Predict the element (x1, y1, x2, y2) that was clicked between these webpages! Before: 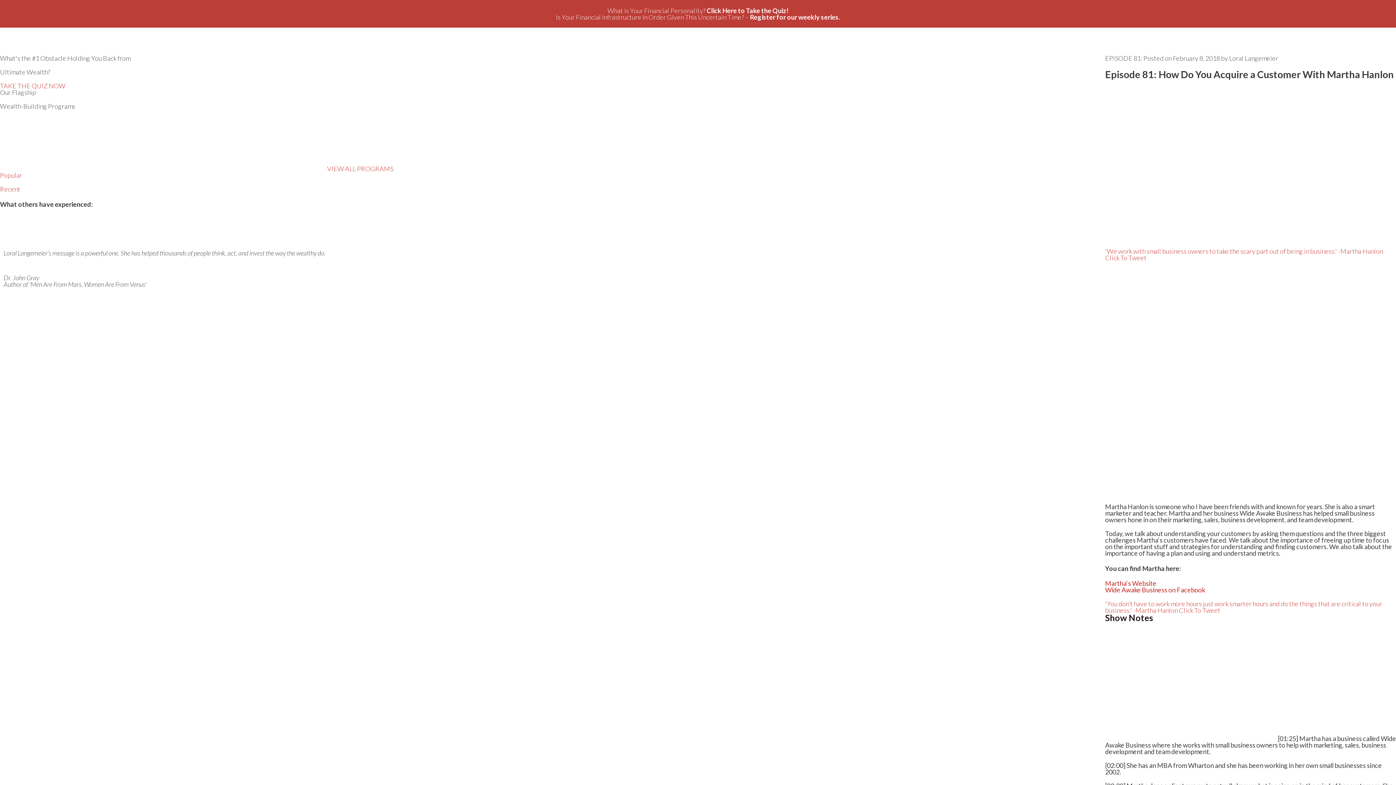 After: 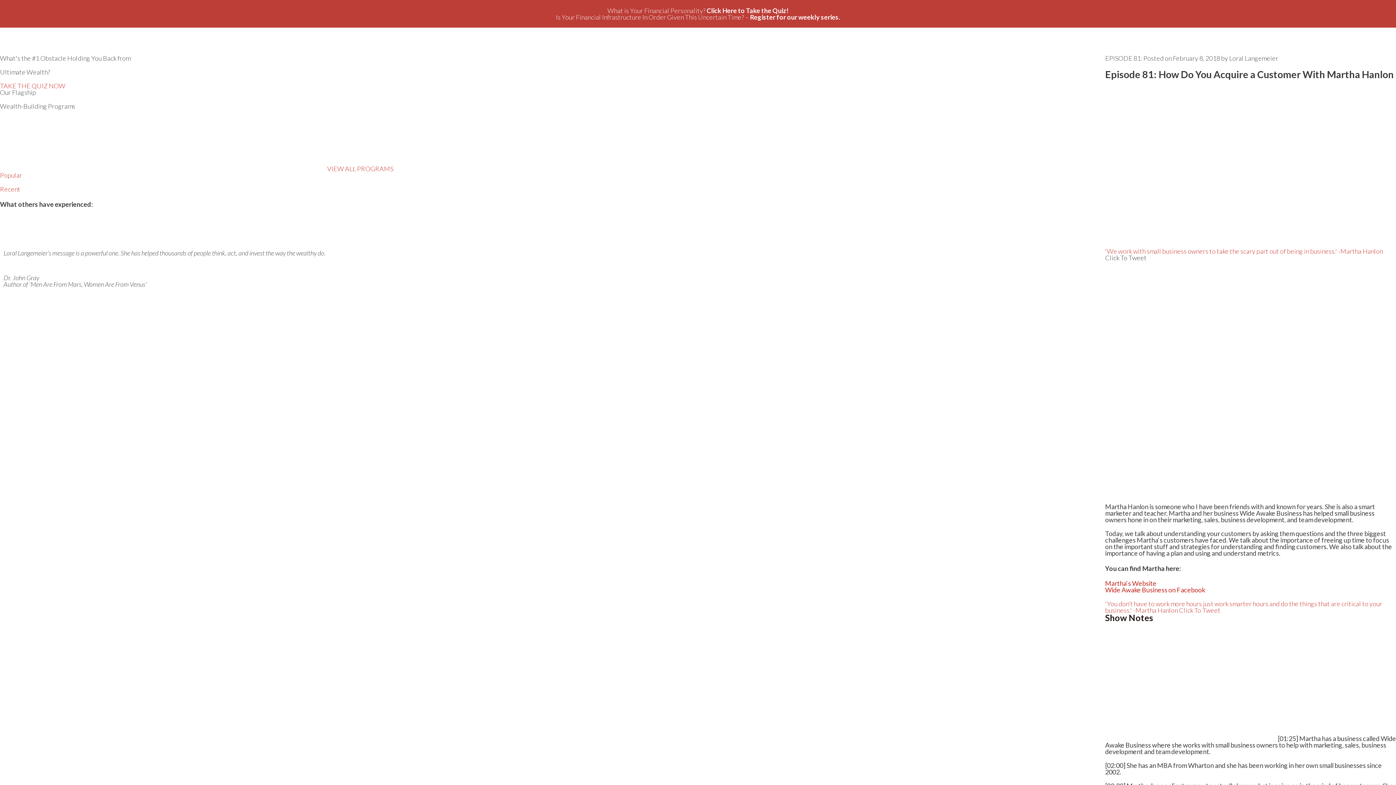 Action: bbox: (1105, 253, 1146, 261) label: Click To Tweet